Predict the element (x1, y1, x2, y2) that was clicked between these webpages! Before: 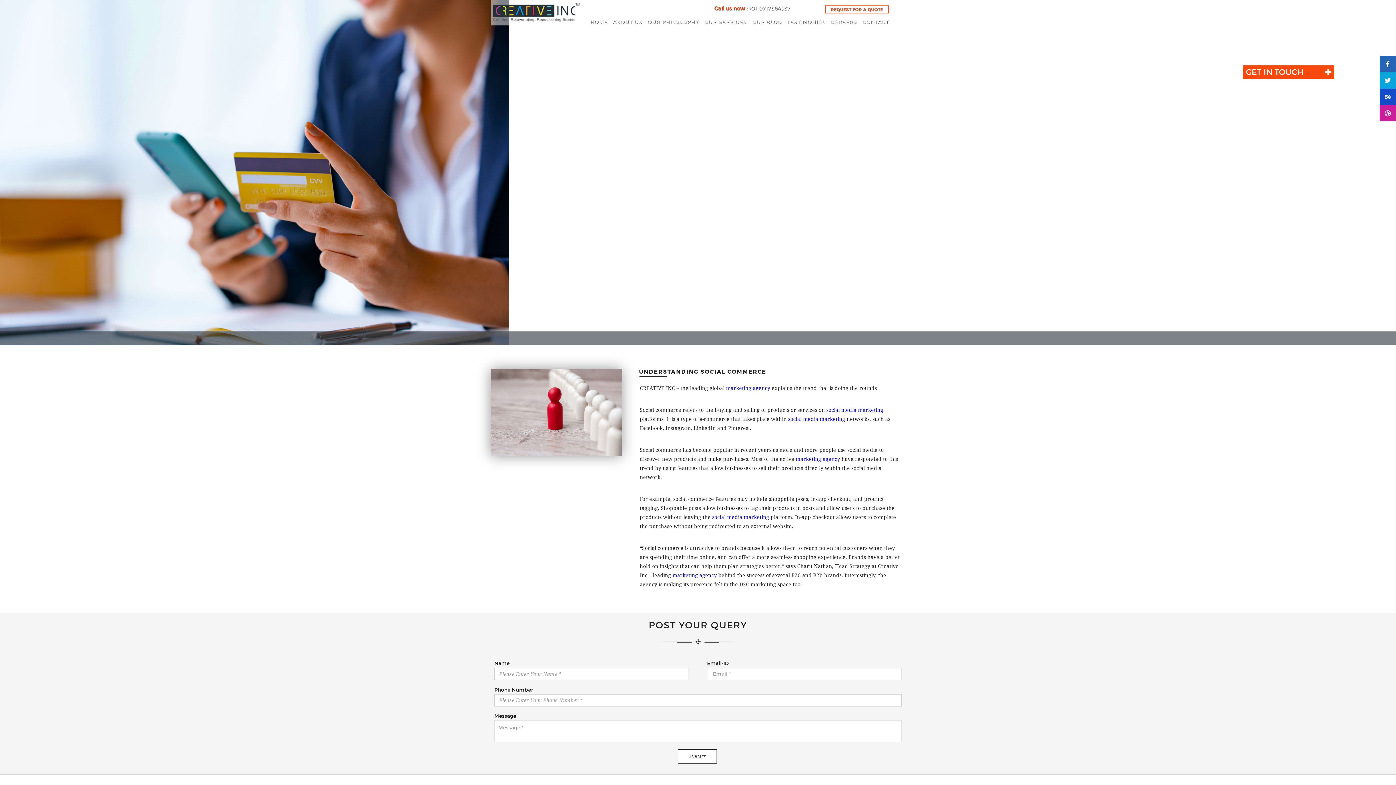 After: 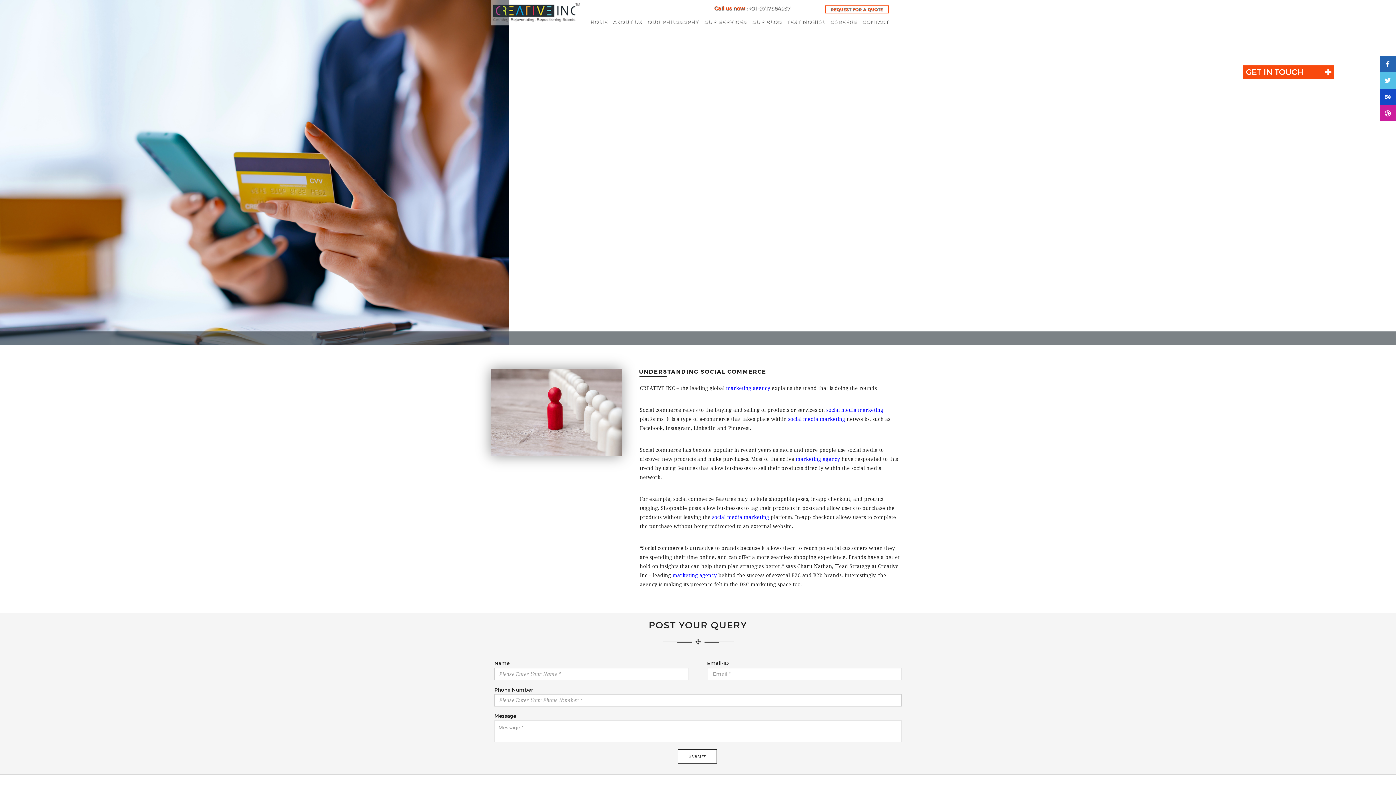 Action: bbox: (1380, 72, 1396, 88)